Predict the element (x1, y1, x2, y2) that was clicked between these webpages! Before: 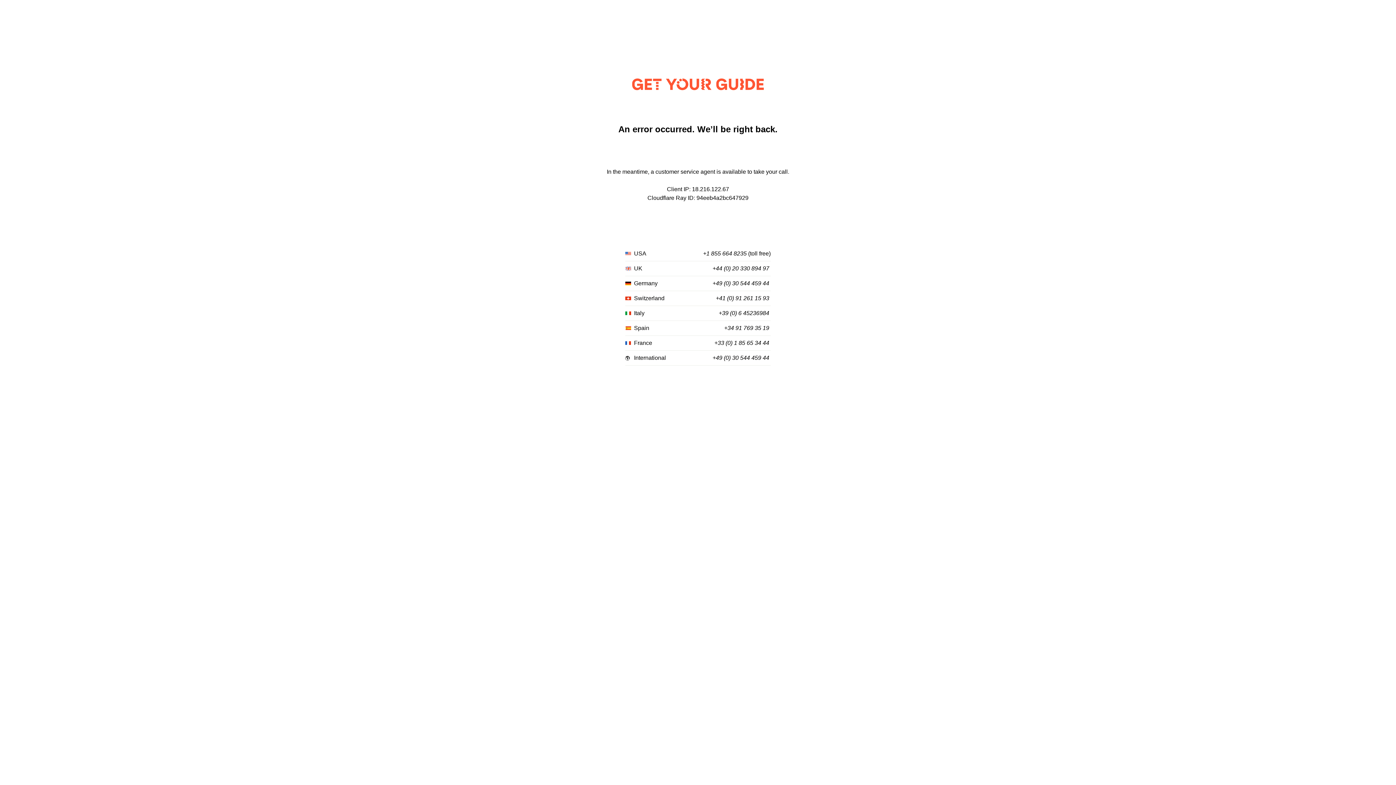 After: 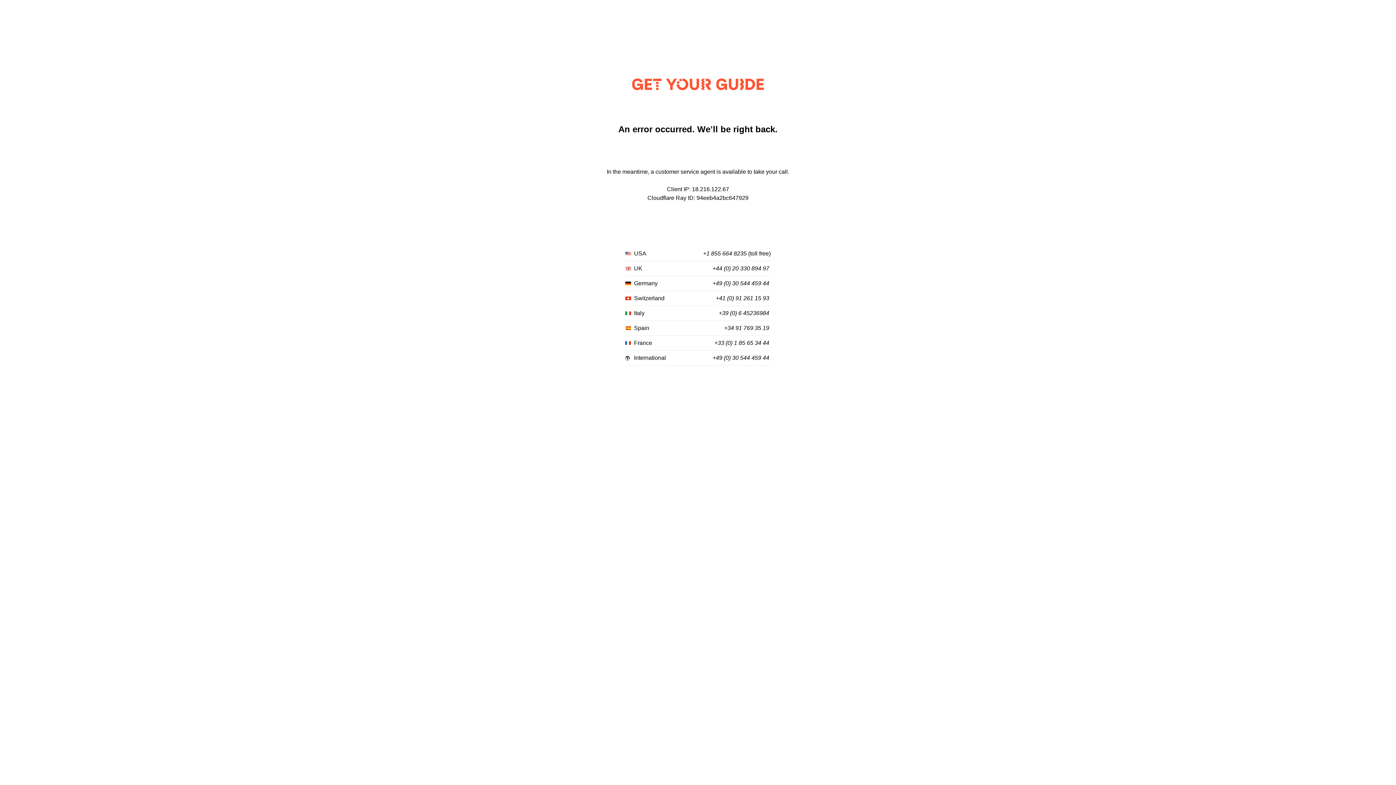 Action: label: +49 (0) 30 544 459 44 bbox: (712, 355, 769, 361)